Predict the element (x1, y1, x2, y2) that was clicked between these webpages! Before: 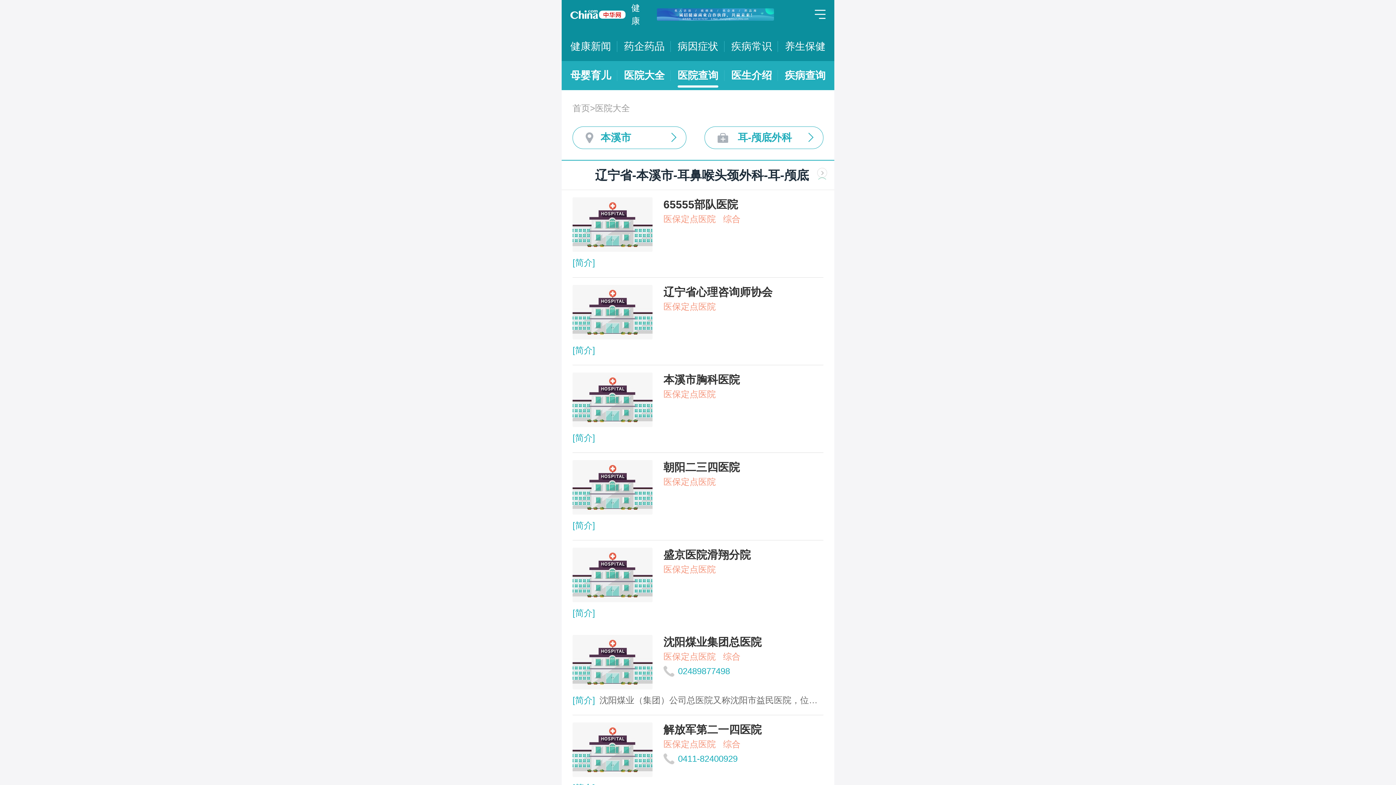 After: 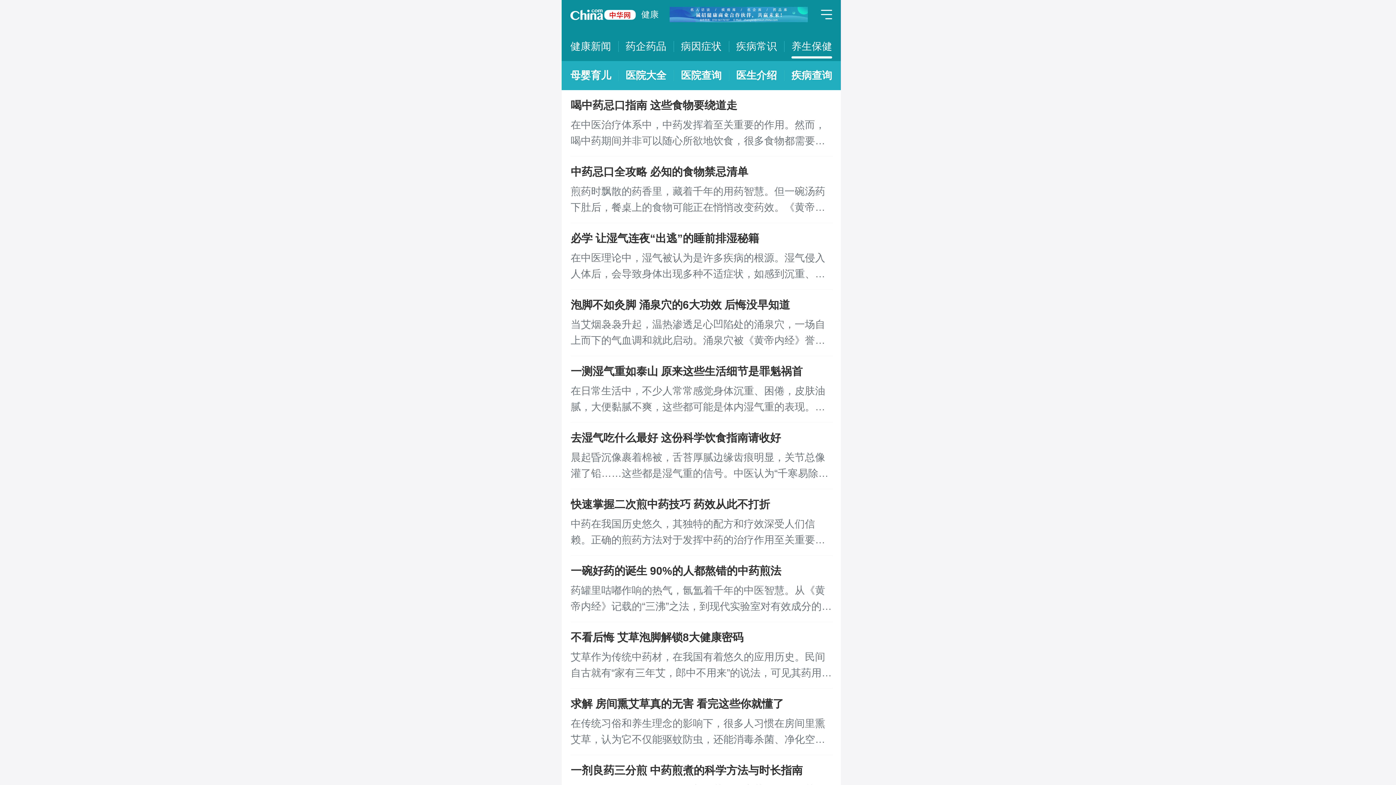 Action: label: 养生保健 bbox: (785, 32, 825, 61)